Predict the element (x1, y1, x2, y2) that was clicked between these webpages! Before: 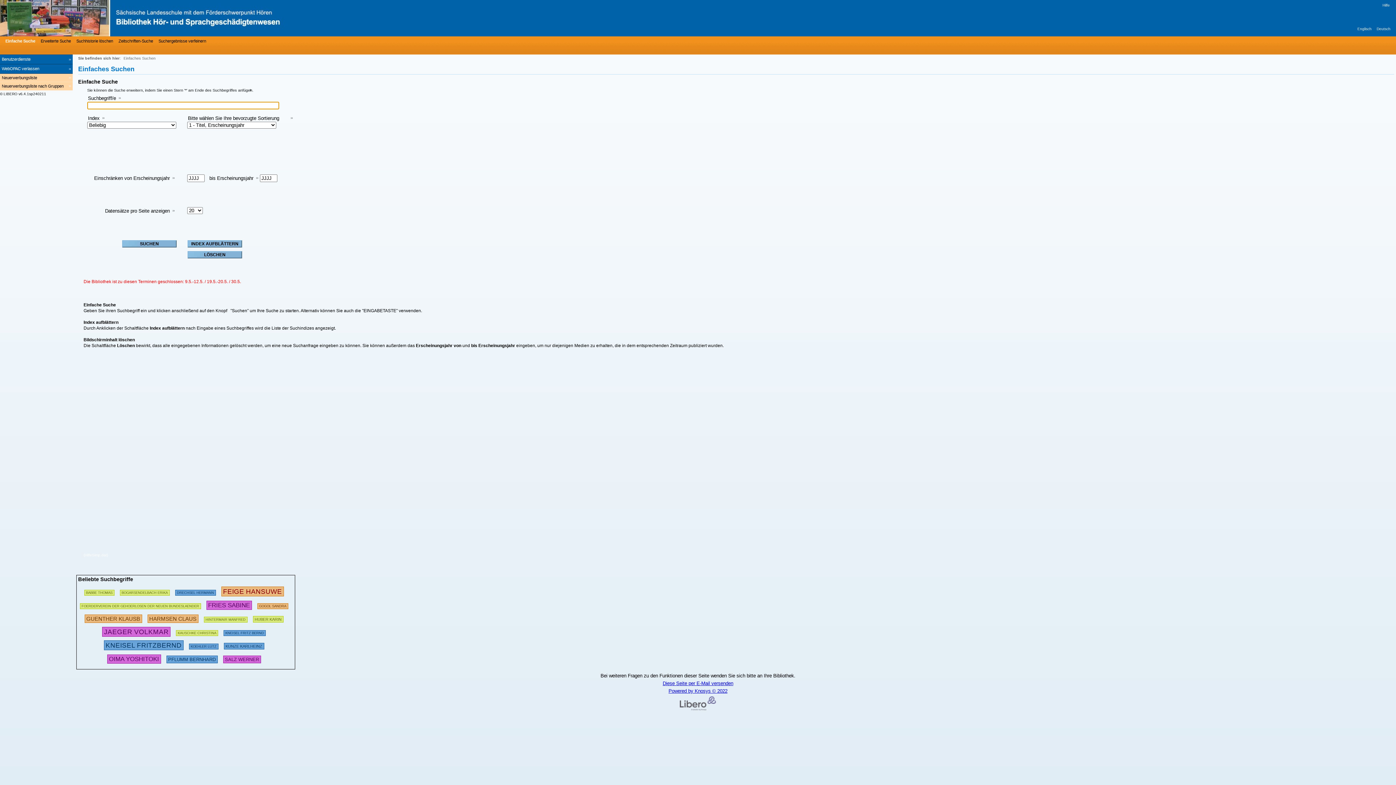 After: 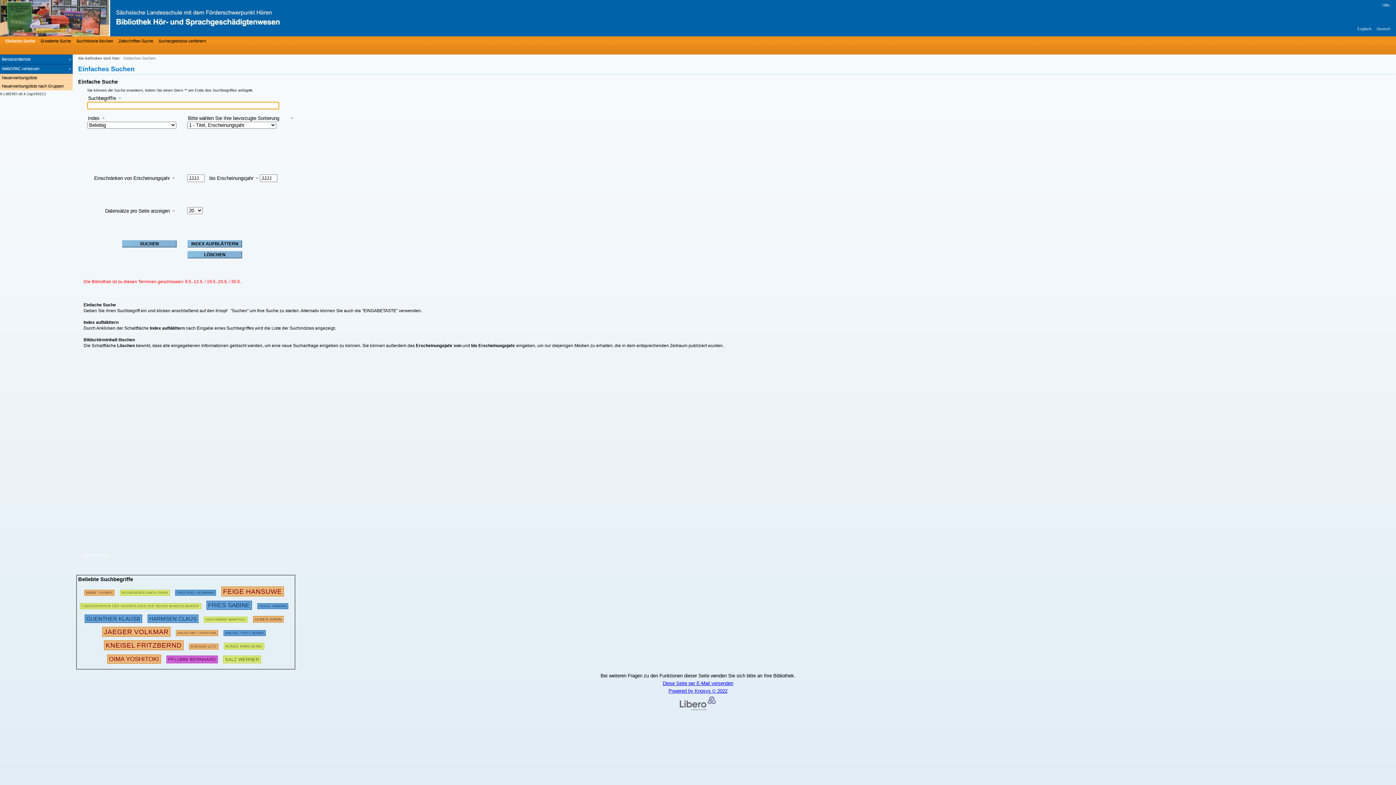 Action: label: Bibliothek Hör- und Sprachgeschädigtenwesen bbox: (0, 0, 218, 36)